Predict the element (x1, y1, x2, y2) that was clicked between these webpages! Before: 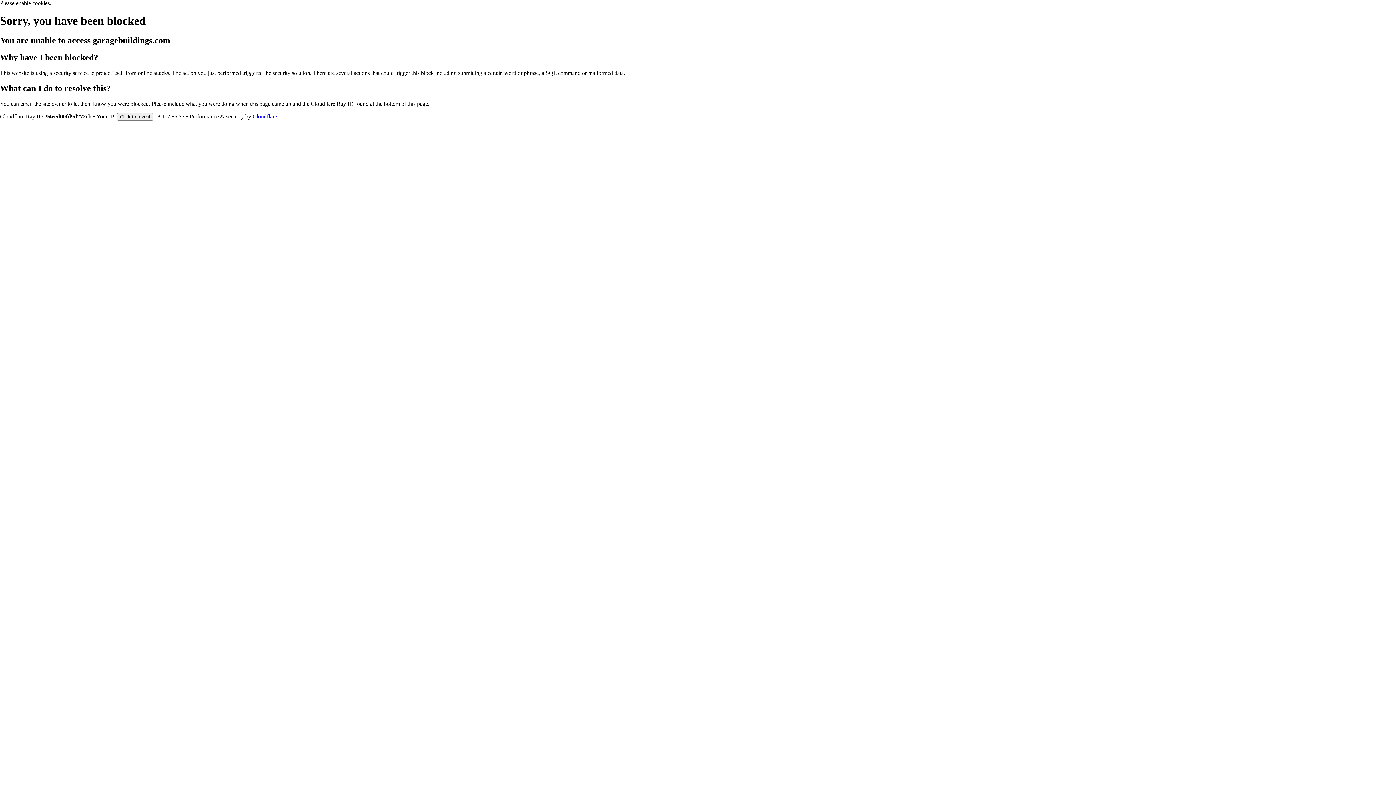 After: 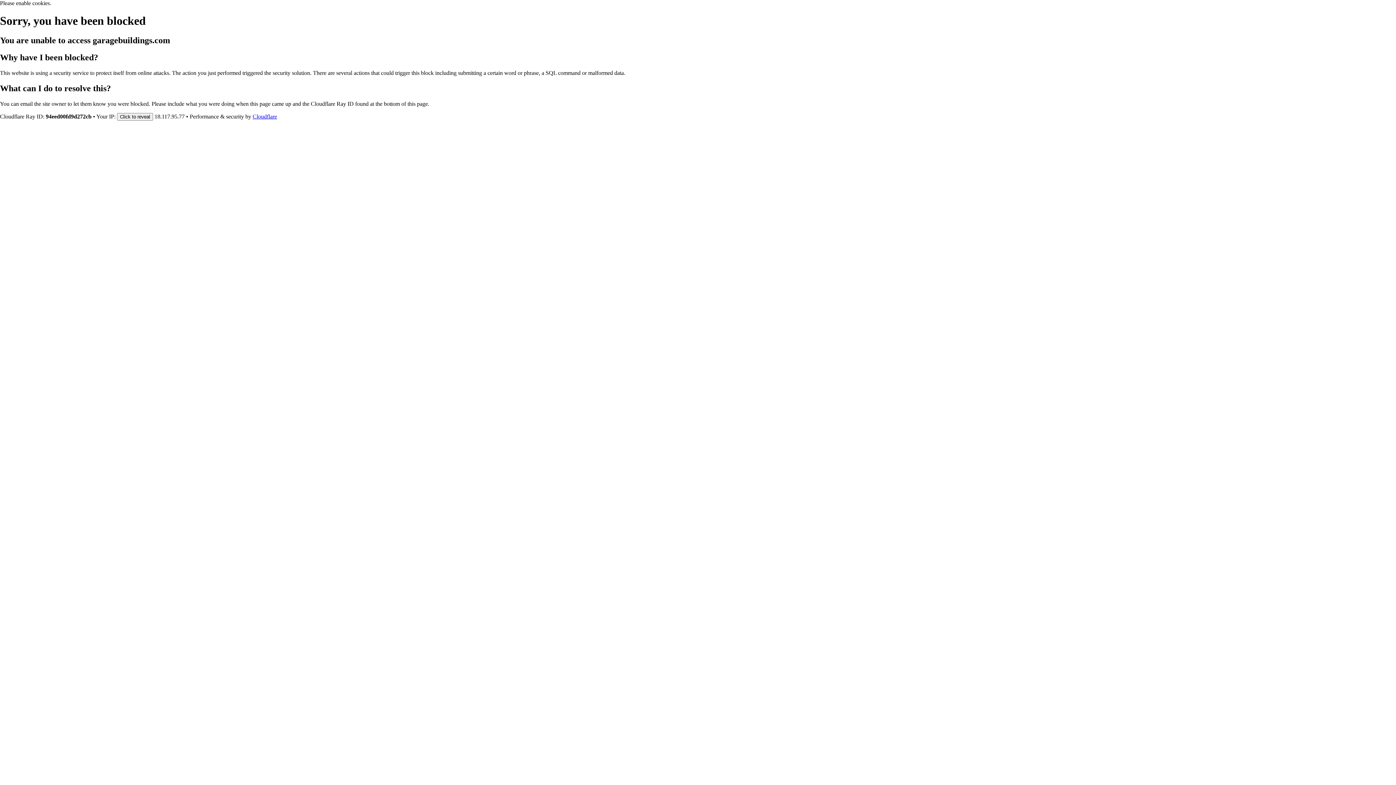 Action: label: Cloudflare bbox: (252, 113, 277, 119)